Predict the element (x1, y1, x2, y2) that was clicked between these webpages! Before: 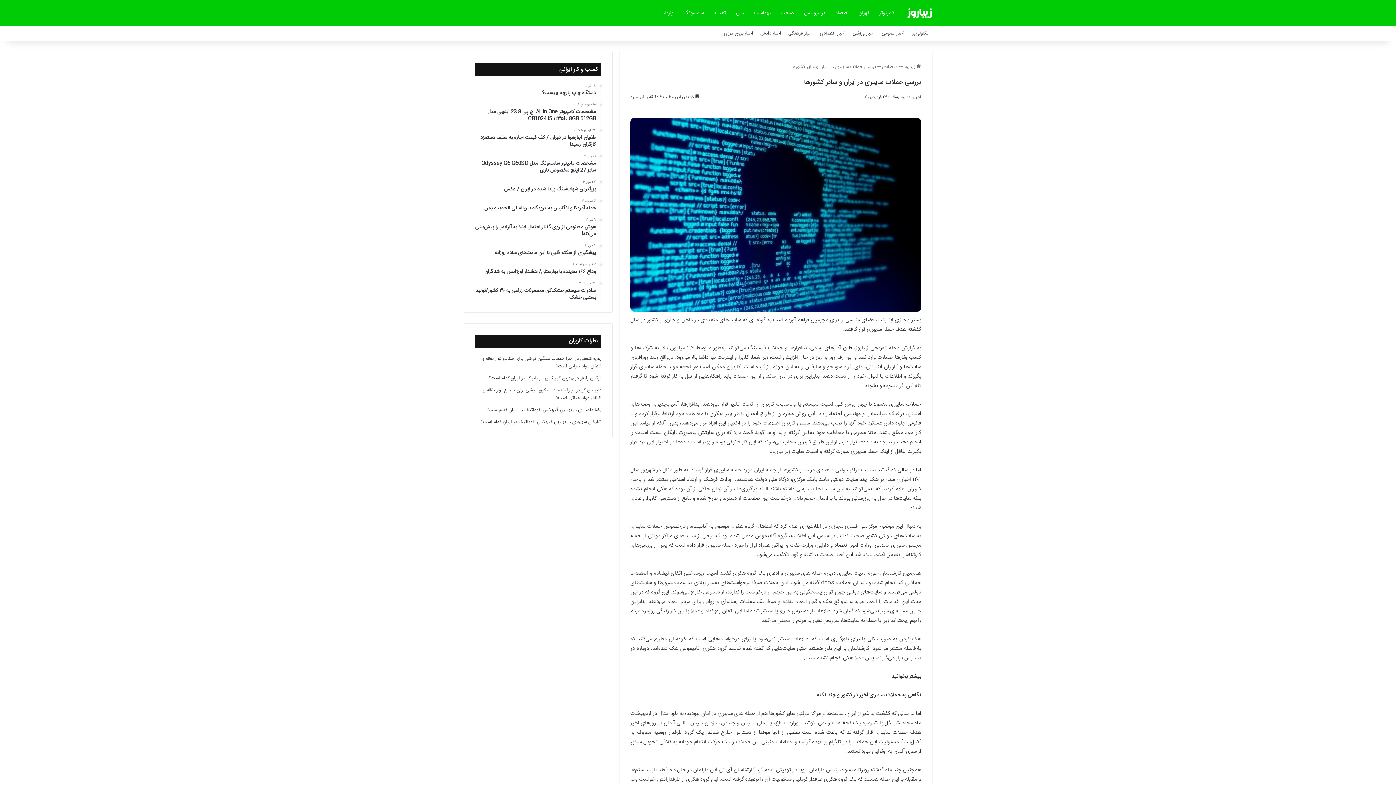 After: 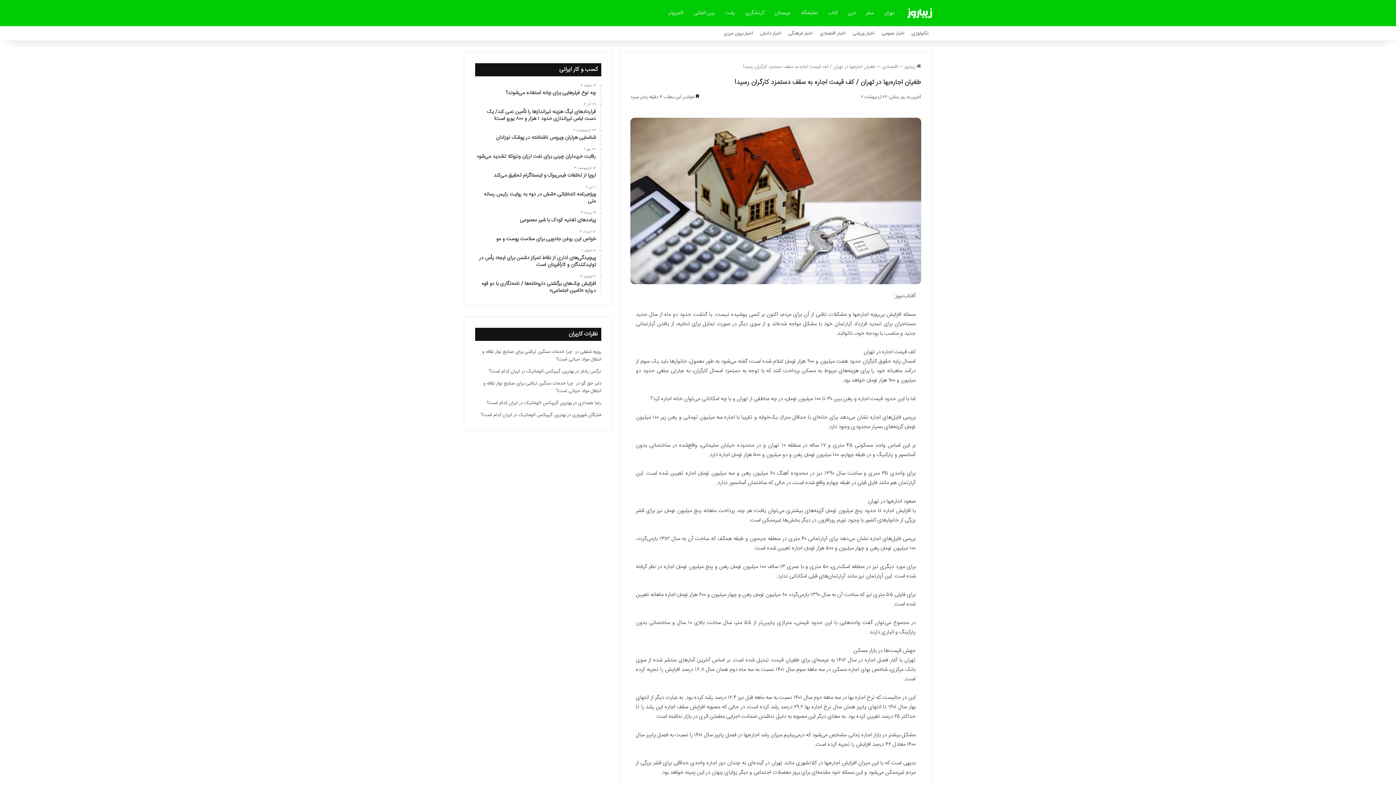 Action: bbox: (475, 128, 596, 148) label: ۲۶ اردیبهشت ۲
طغیان اجاره‌بها در تهران / کف قیمت اجاره به سقف دستمزد کارگران رسید!